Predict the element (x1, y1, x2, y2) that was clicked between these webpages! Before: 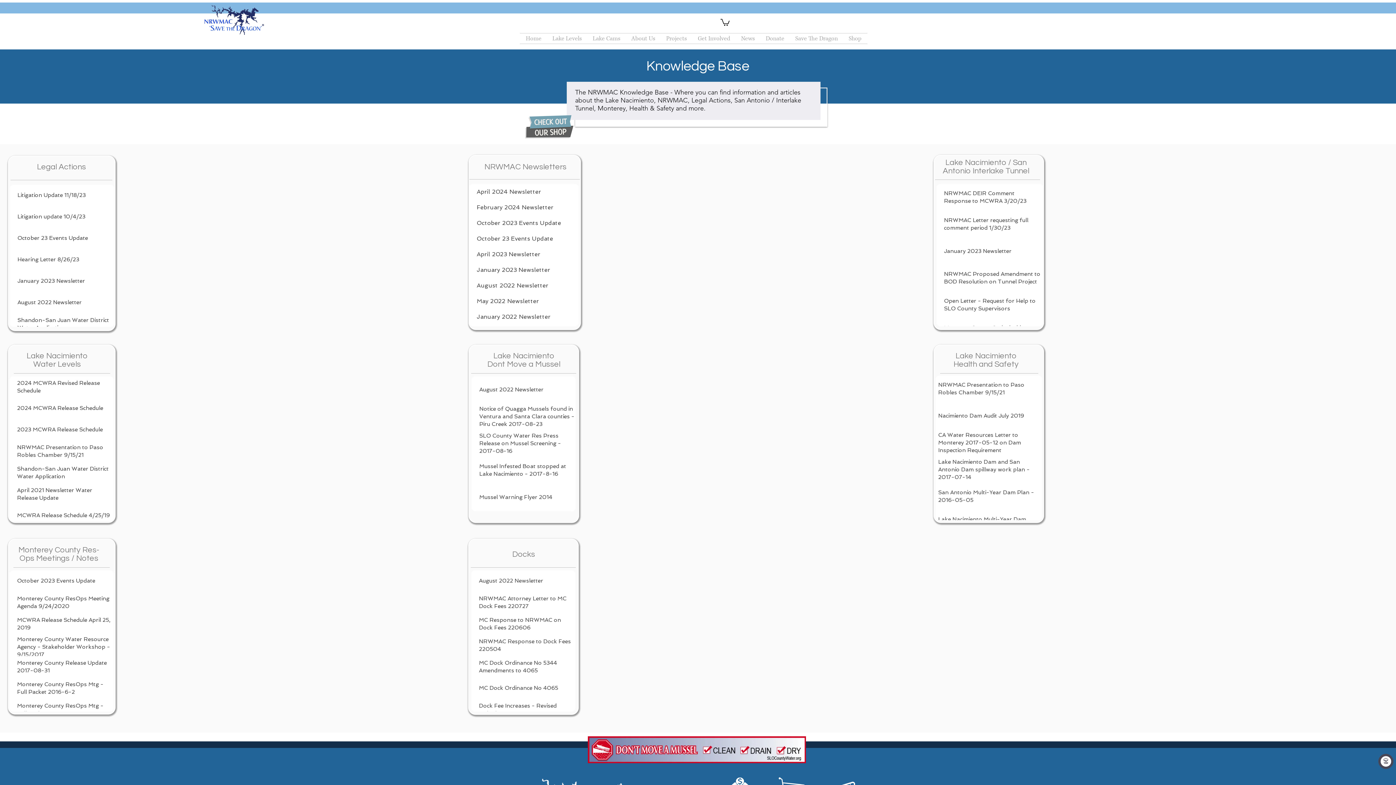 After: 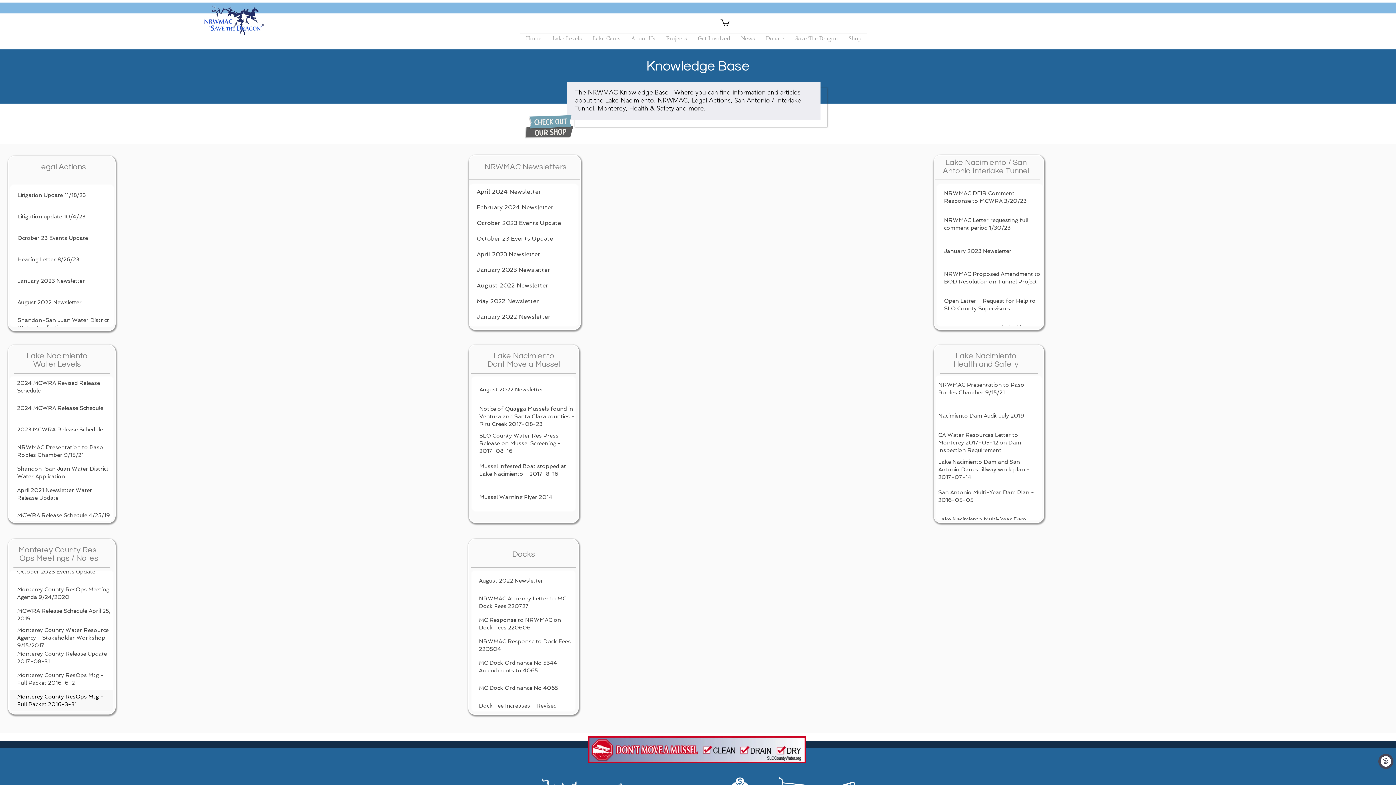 Action: bbox: (9, 699, 113, 720) label: Monterey County ResOps Mtg - Full Packet 2016-3-31